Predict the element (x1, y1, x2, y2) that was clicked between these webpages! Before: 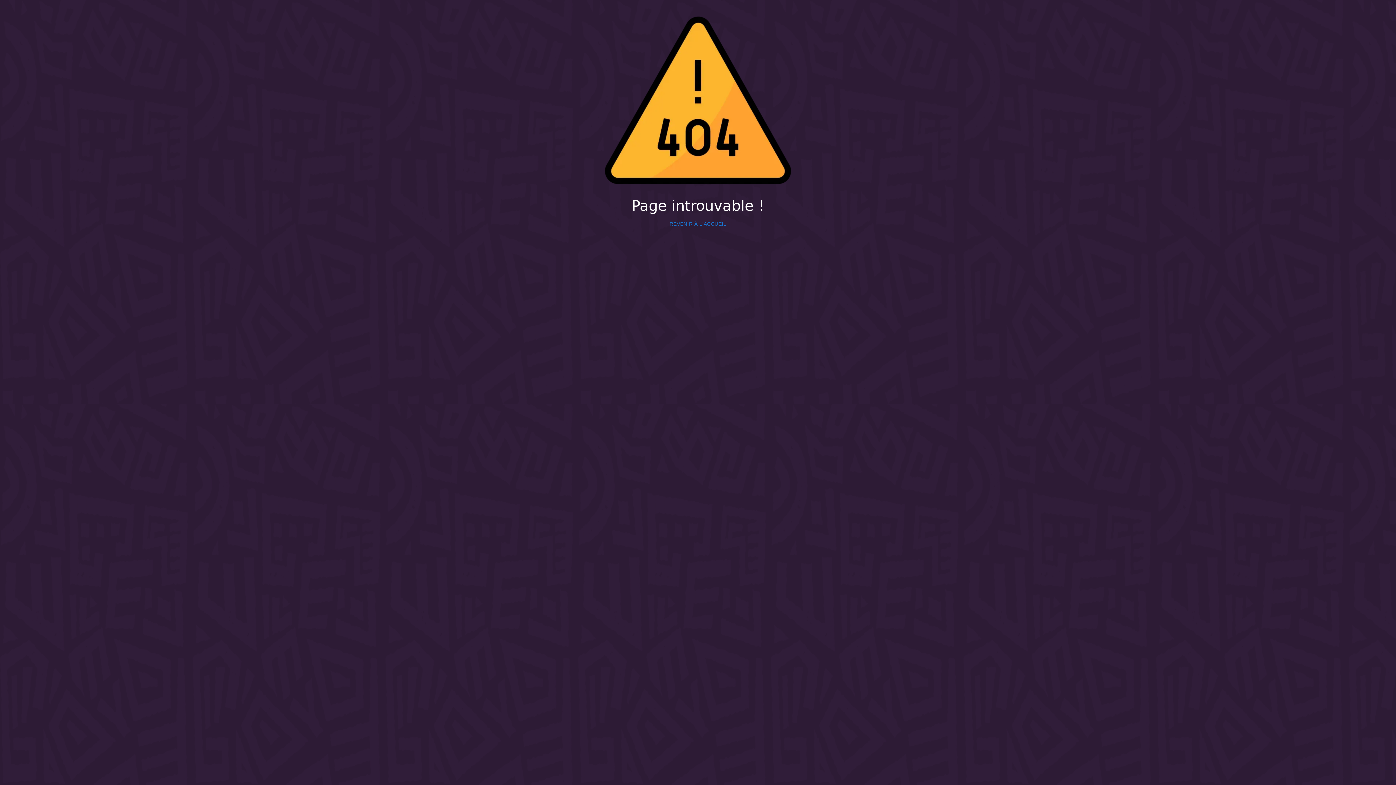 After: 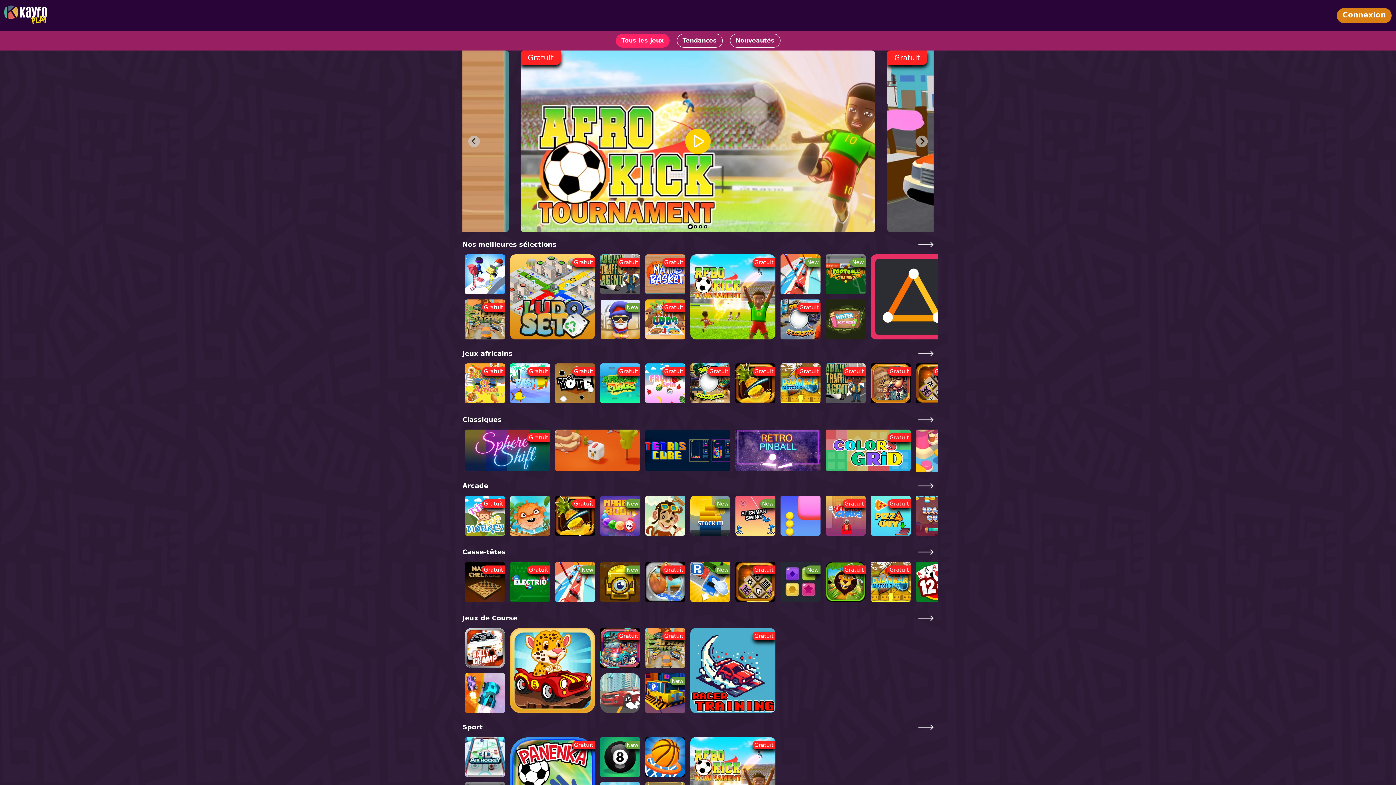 Action: label: REVENIR À L'ACCUEIL bbox: (666, 217, 729, 230)